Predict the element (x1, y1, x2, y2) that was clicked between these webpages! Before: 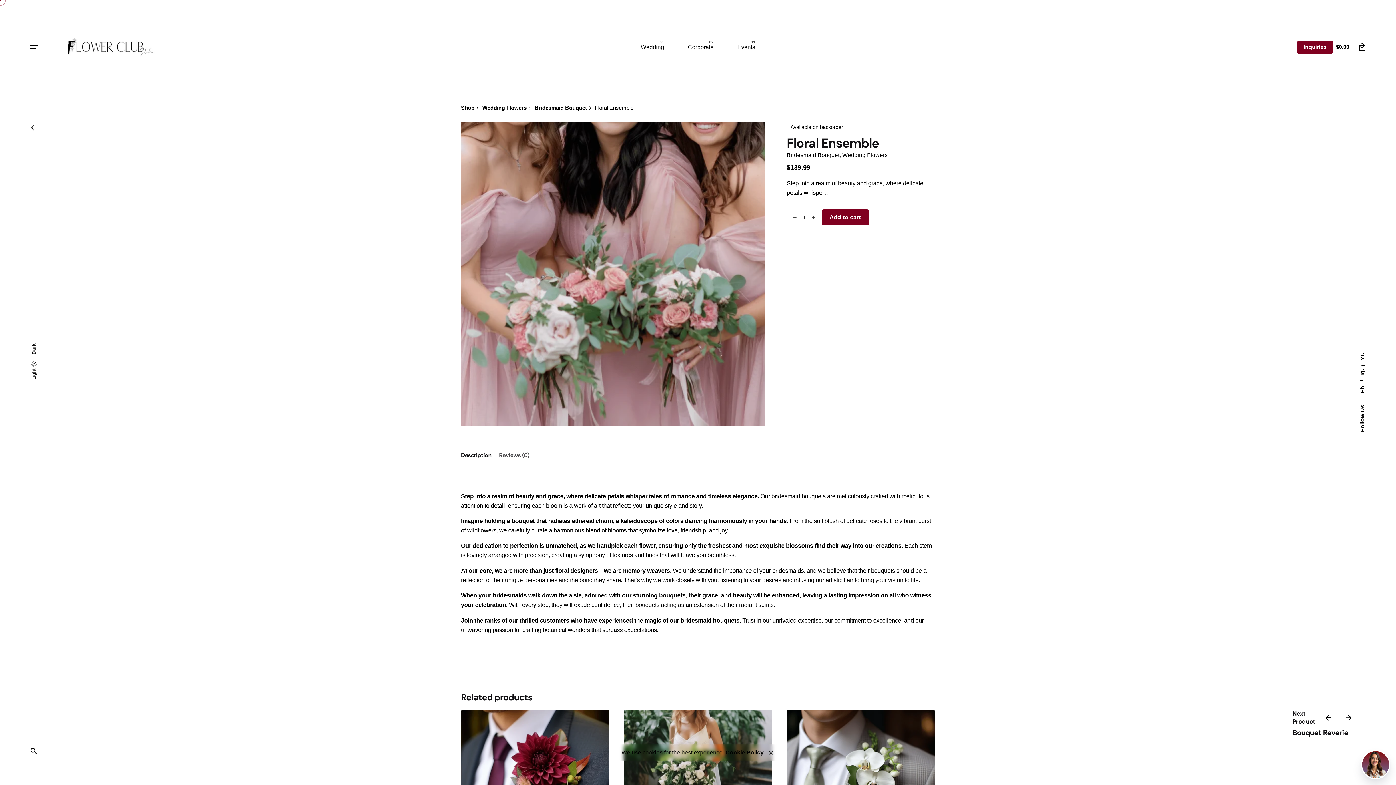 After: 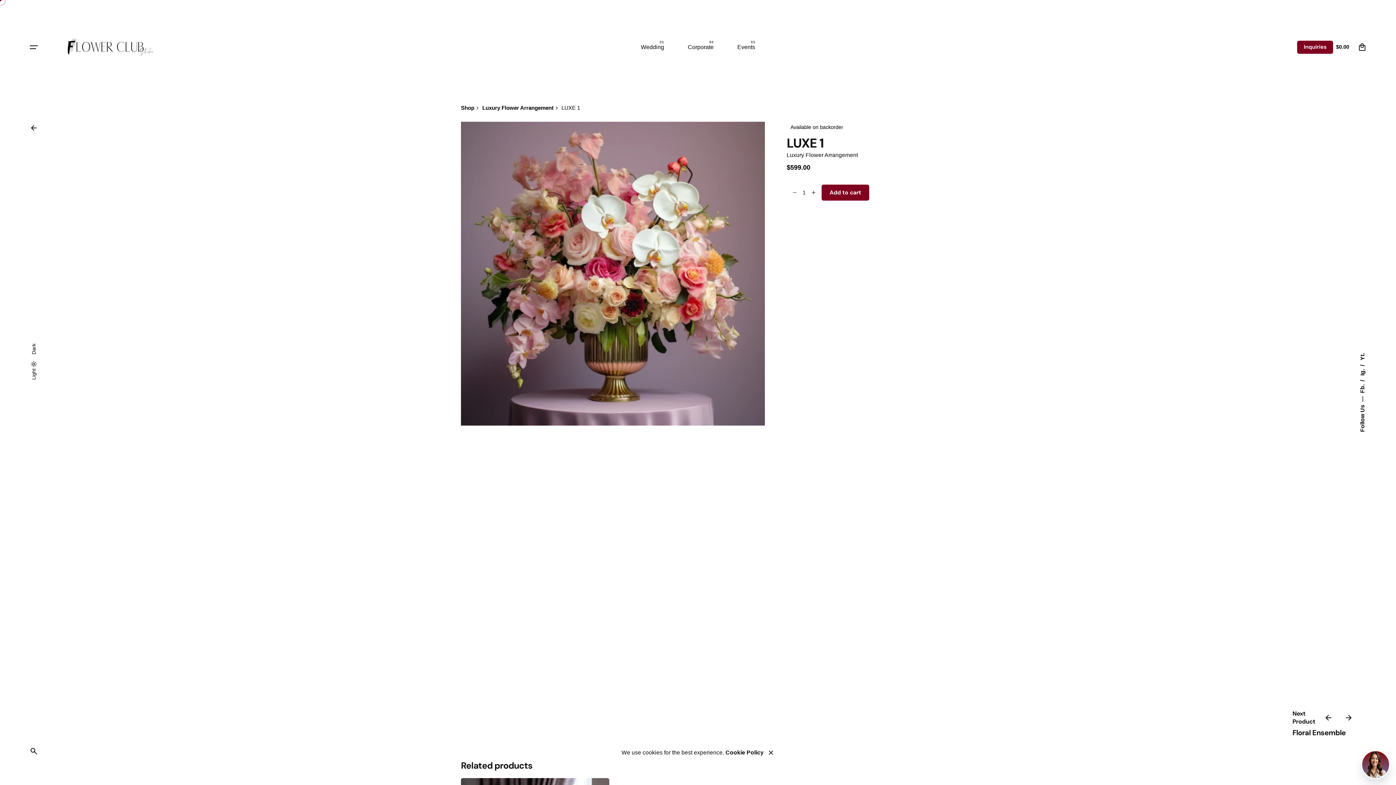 Action: bbox: (1318, 708, 1338, 728)